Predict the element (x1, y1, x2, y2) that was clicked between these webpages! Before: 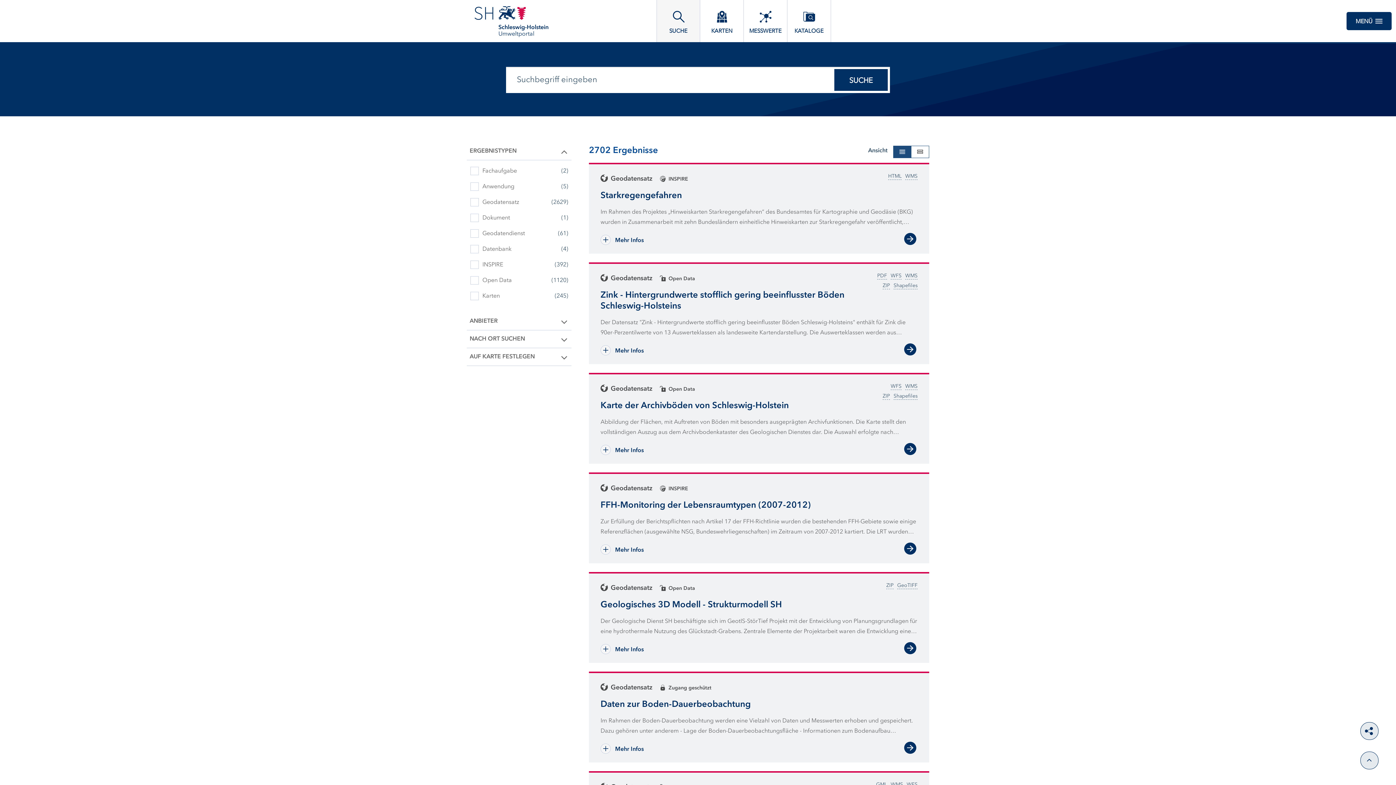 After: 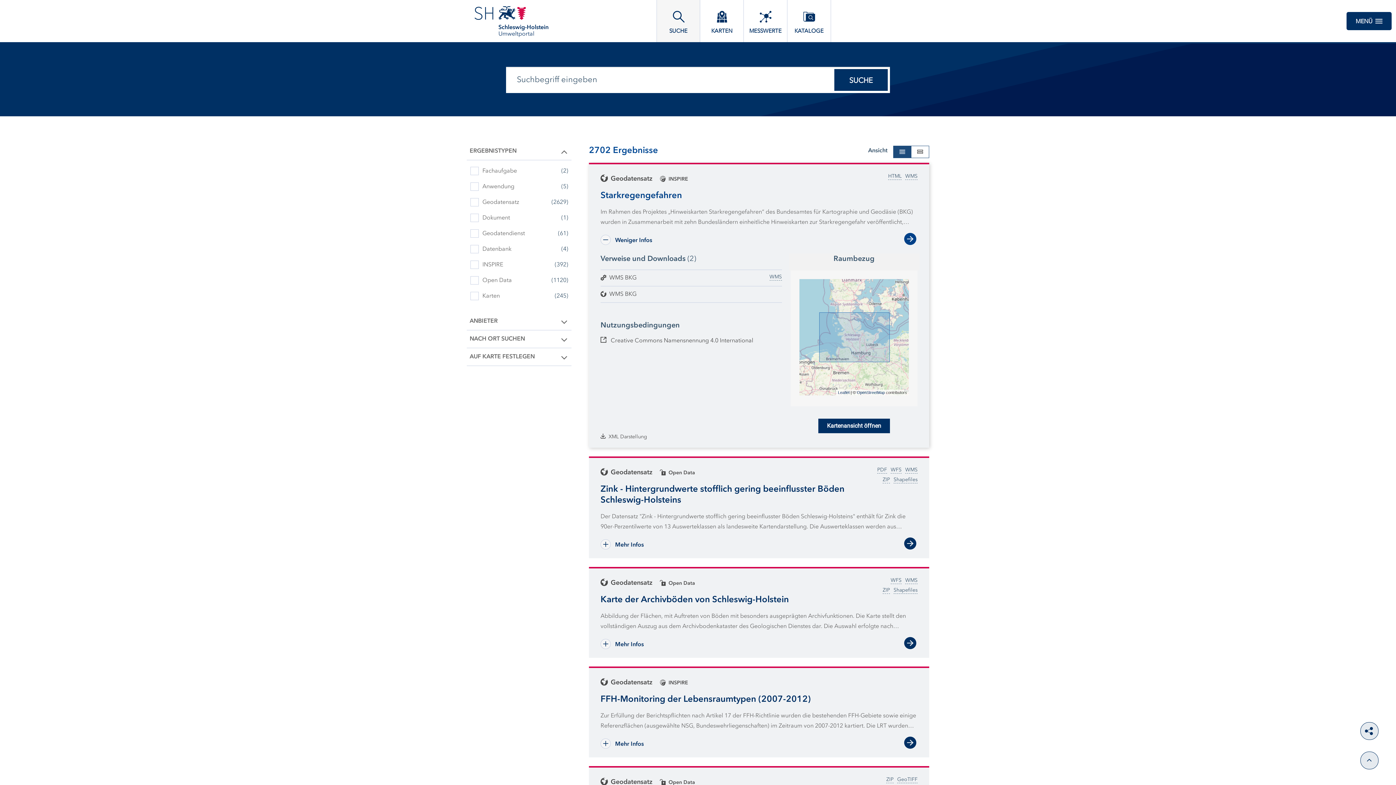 Action: label:  Mehr Infos bbox: (600, 237, 644, 243)